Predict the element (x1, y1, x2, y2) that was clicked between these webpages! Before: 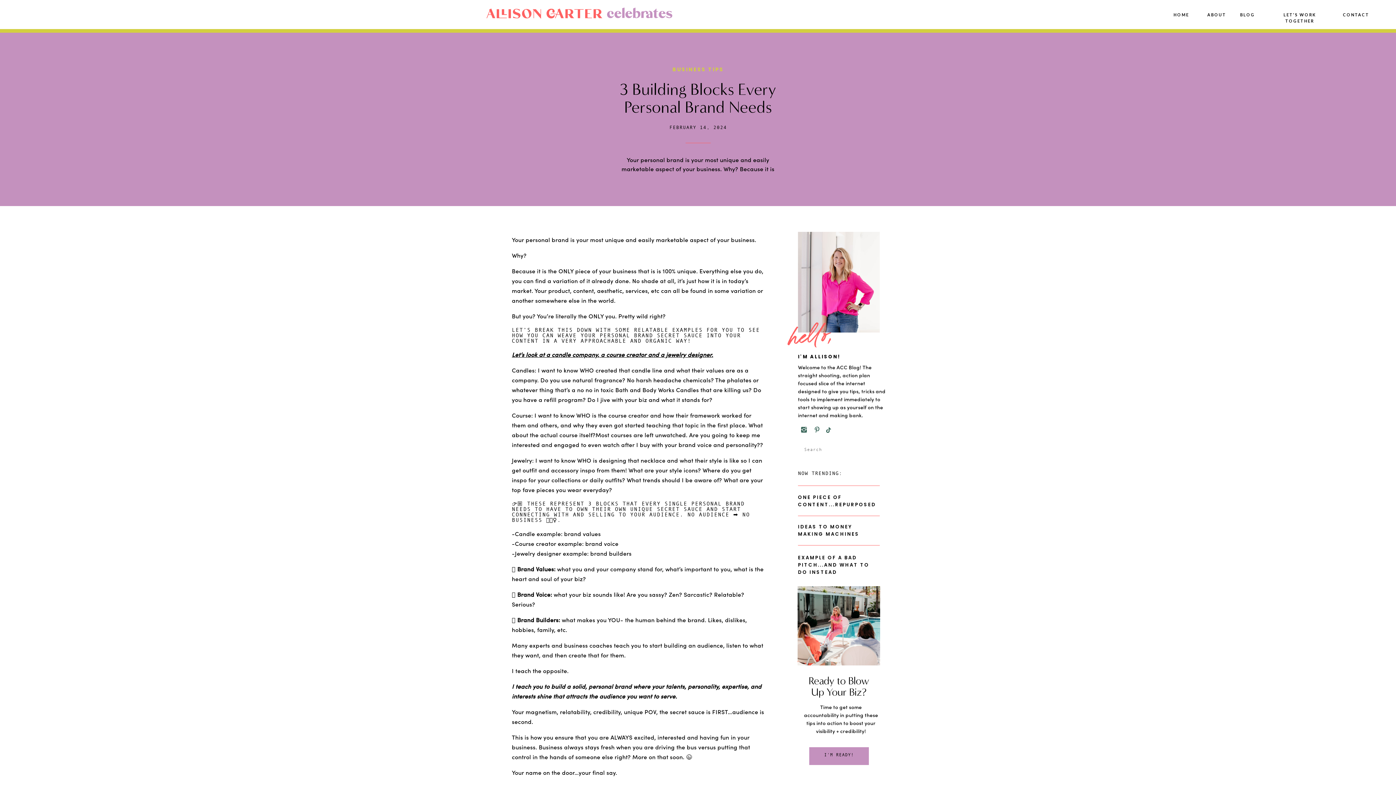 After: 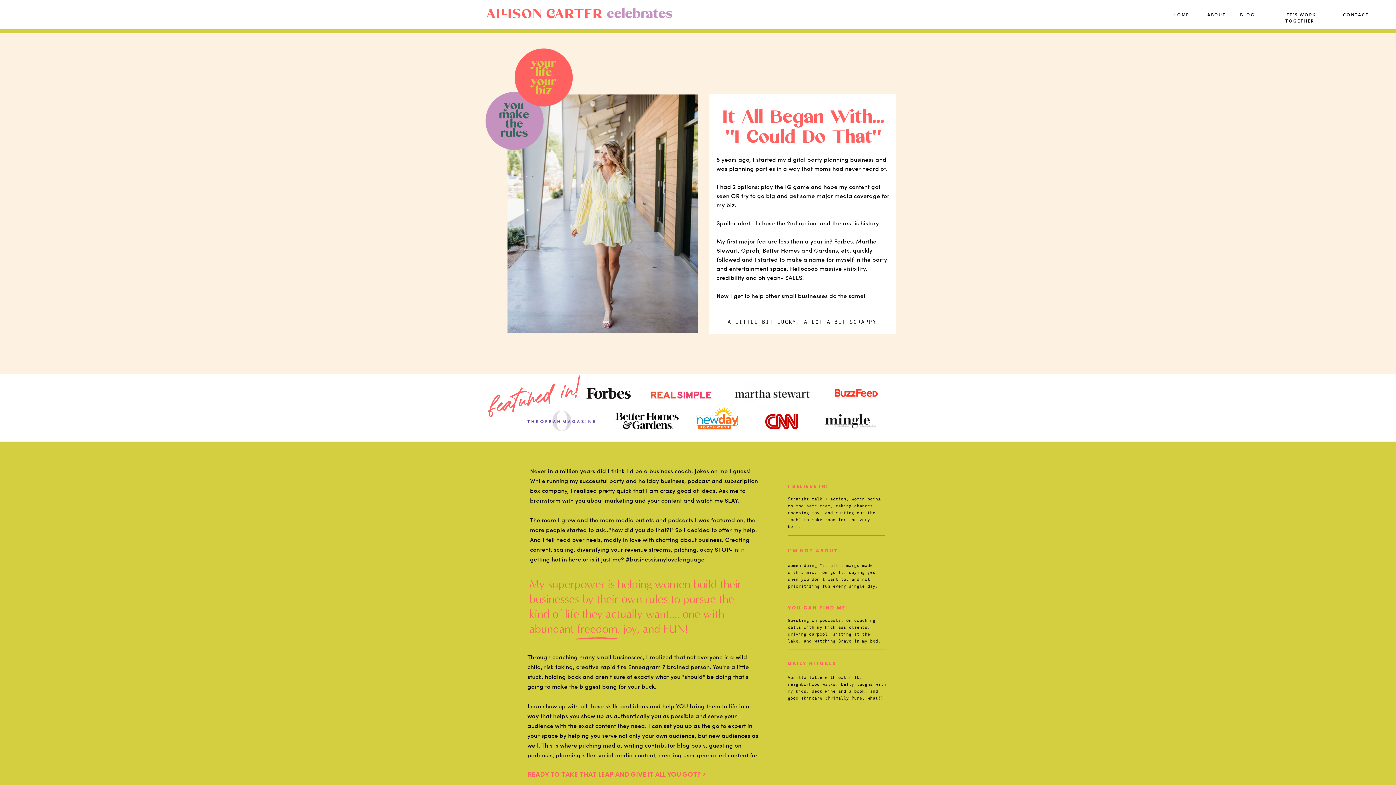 Action: label: ABOUT bbox: (1207, 11, 1224, 20)